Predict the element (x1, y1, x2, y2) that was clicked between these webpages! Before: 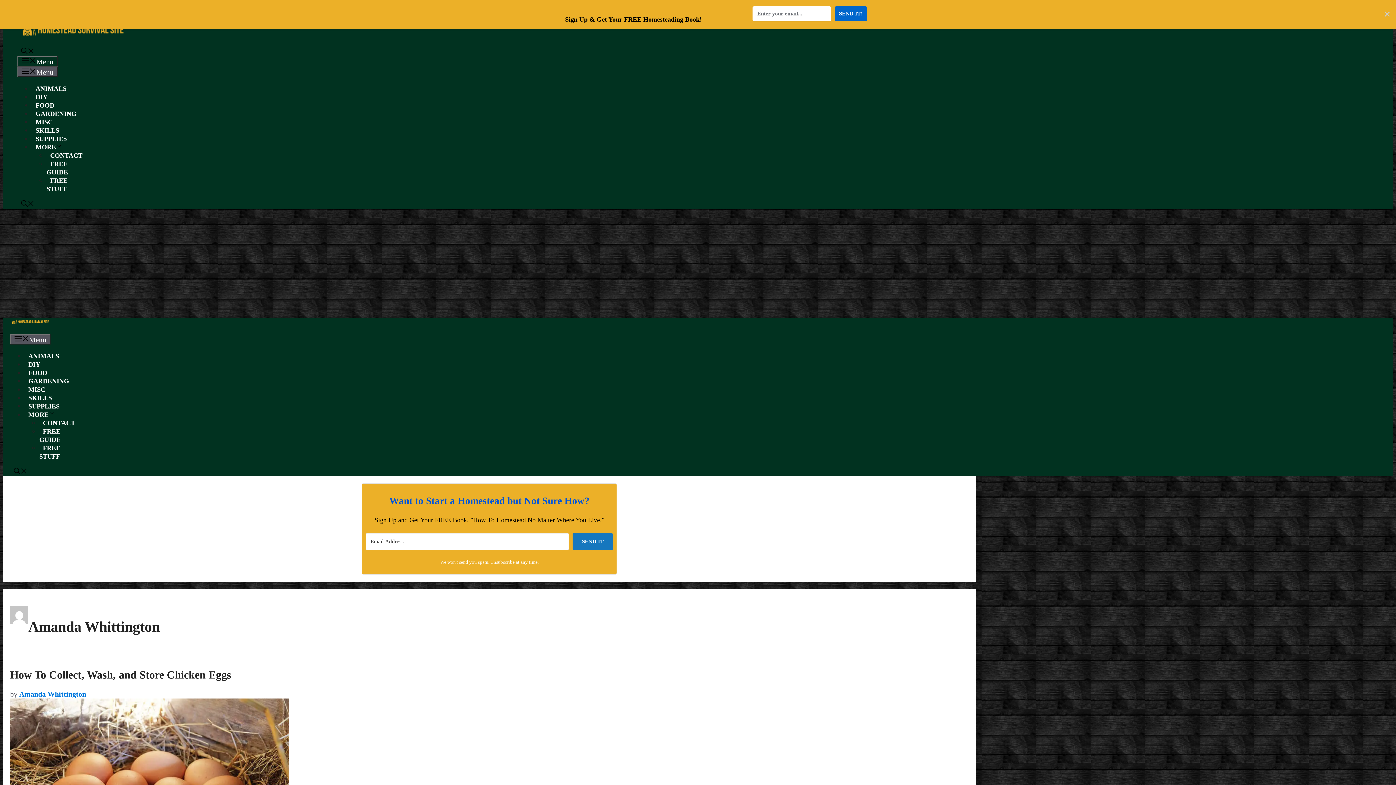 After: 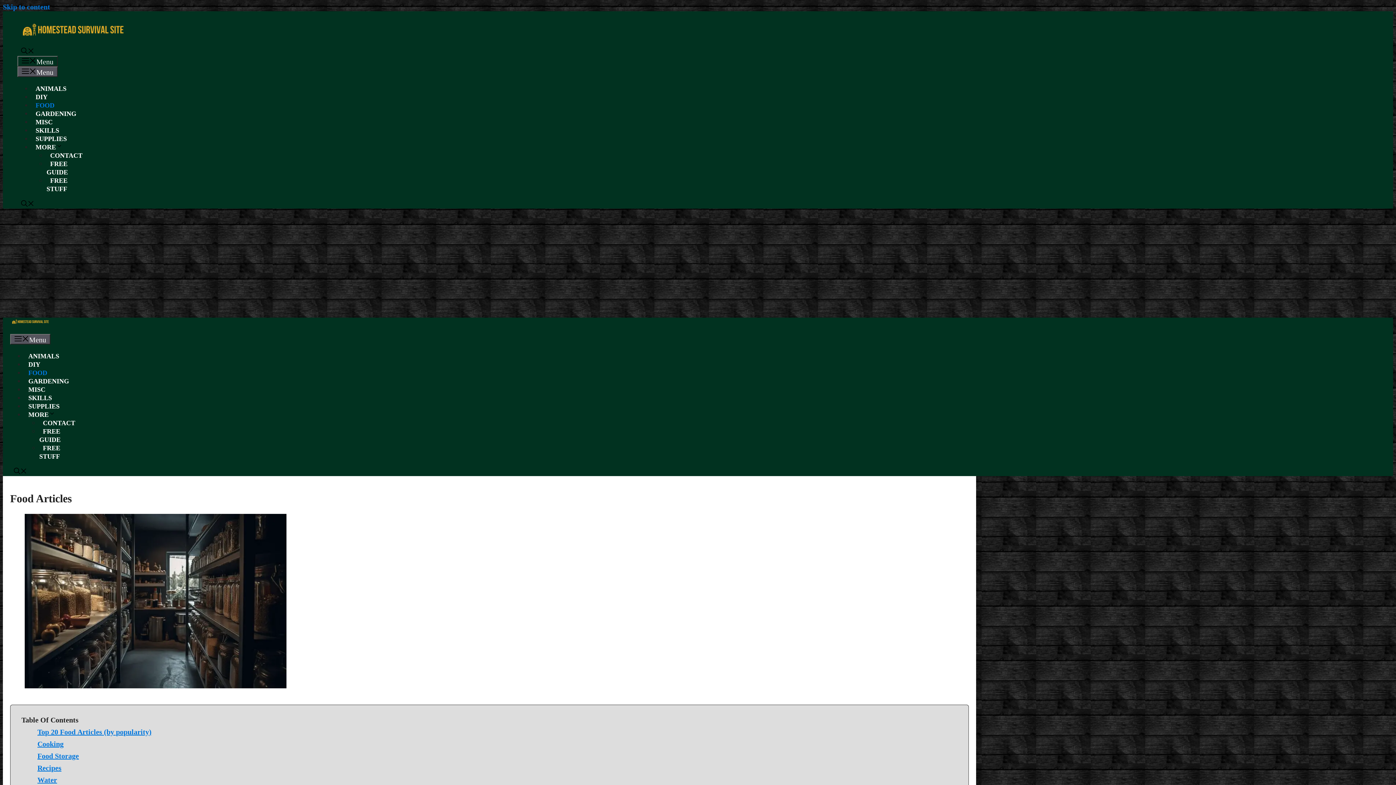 Action: bbox: (24, 369, 50, 376) label: FOOD